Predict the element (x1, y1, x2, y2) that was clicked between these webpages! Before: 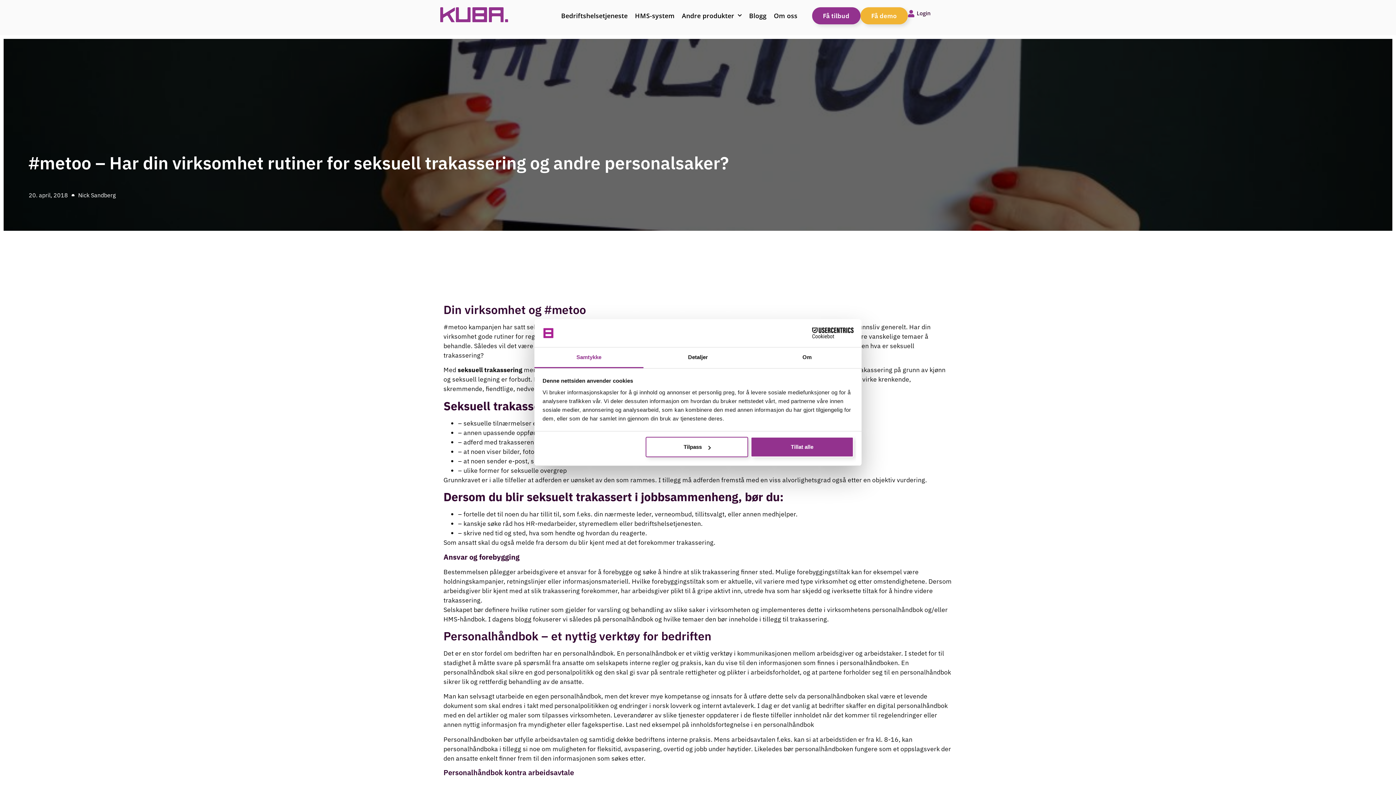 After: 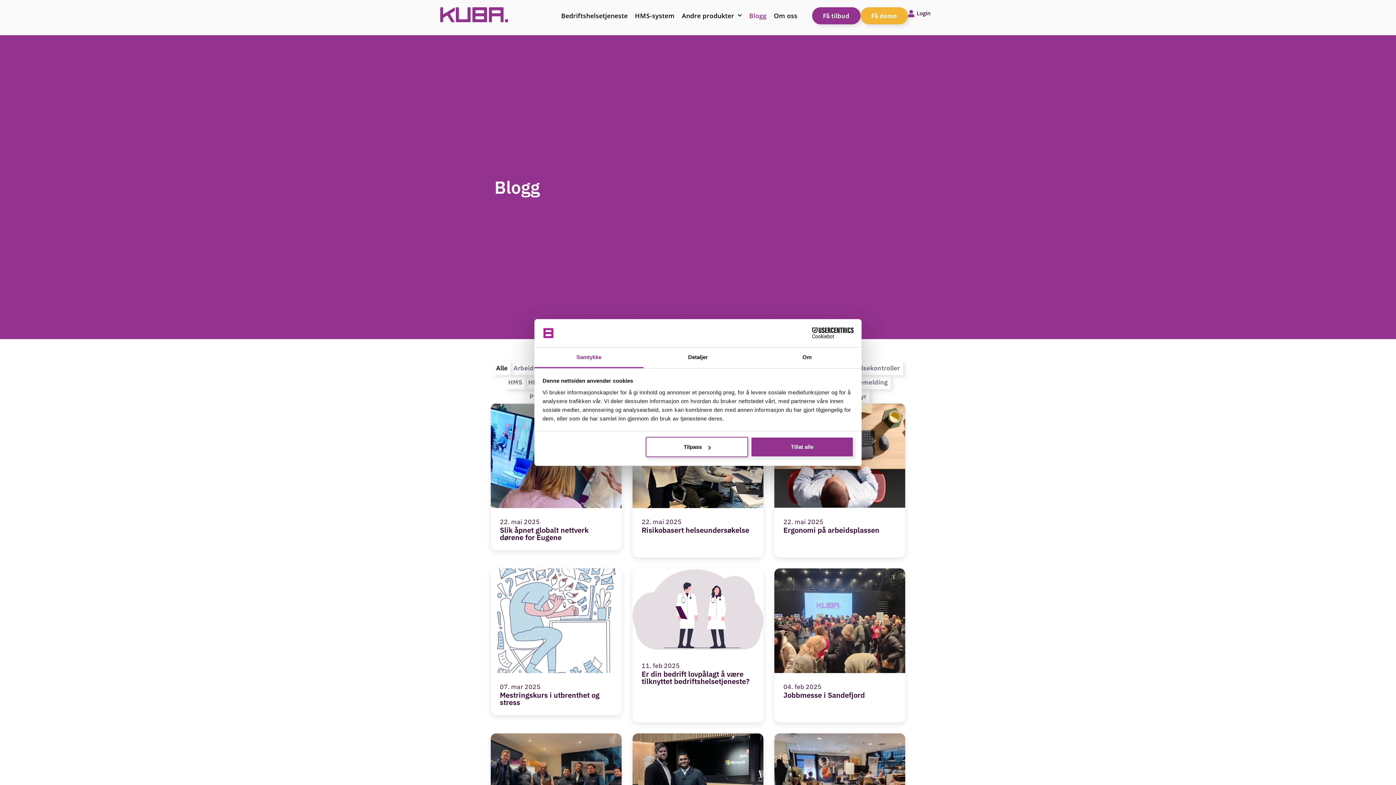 Action: label: Blogg bbox: (745, 7, 770, 24)